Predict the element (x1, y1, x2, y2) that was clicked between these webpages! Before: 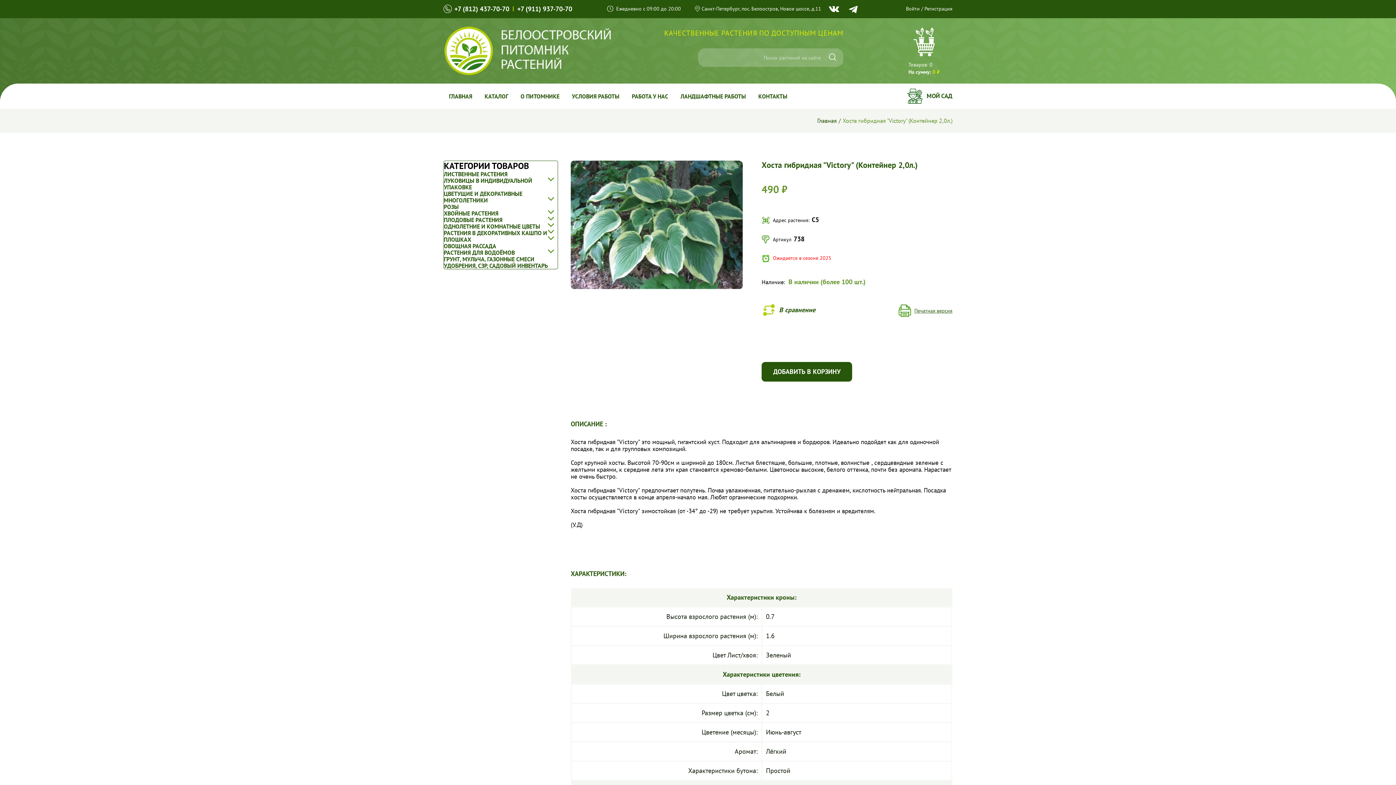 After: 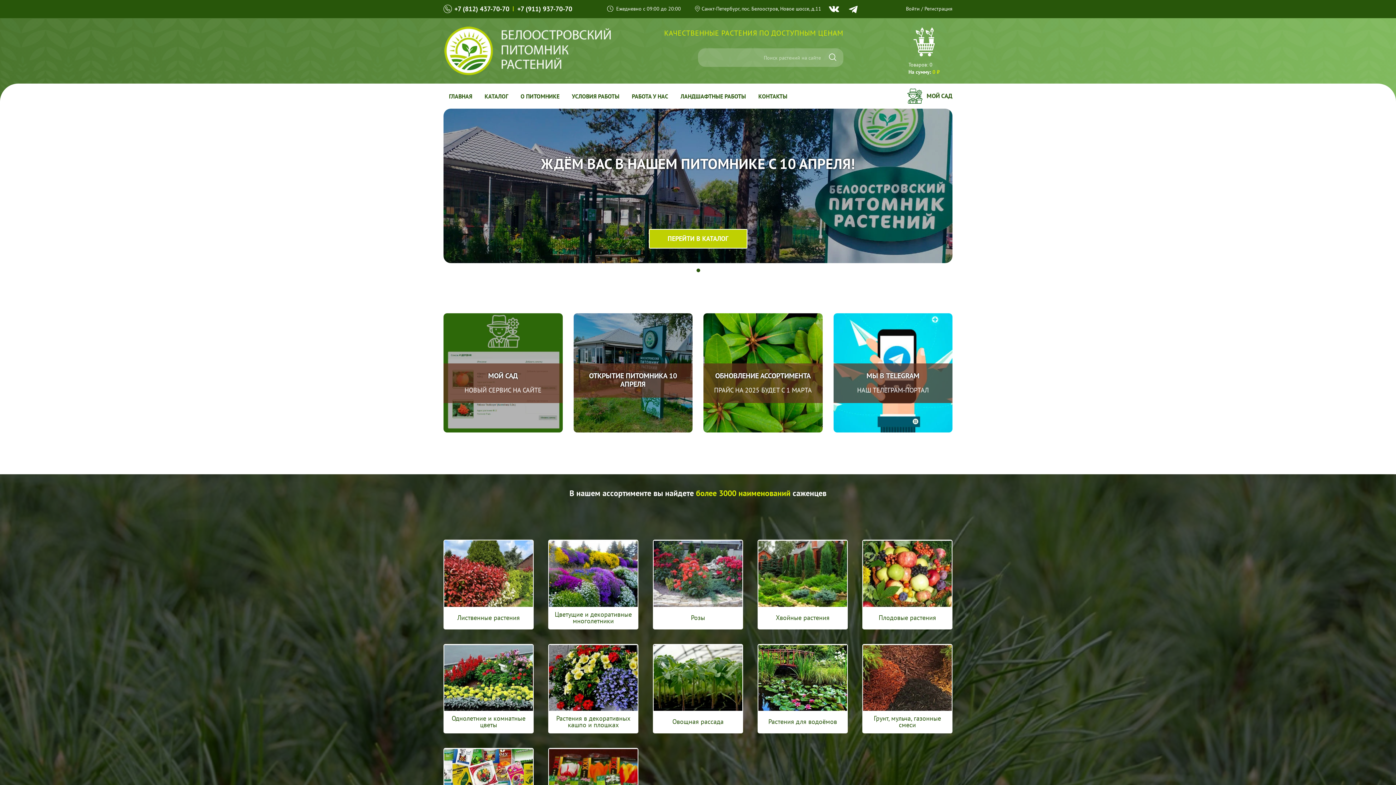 Action: label: Главная bbox: (817, 117, 837, 124)